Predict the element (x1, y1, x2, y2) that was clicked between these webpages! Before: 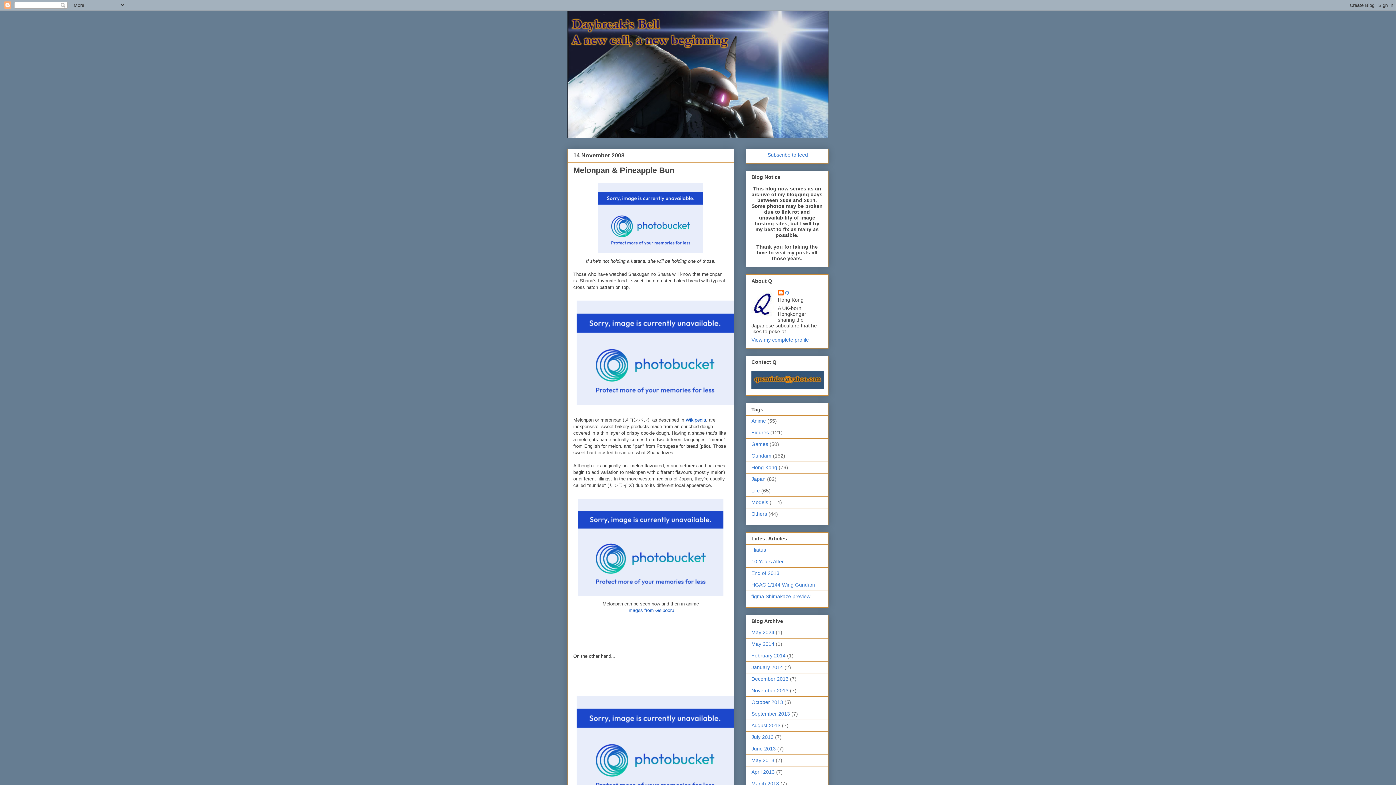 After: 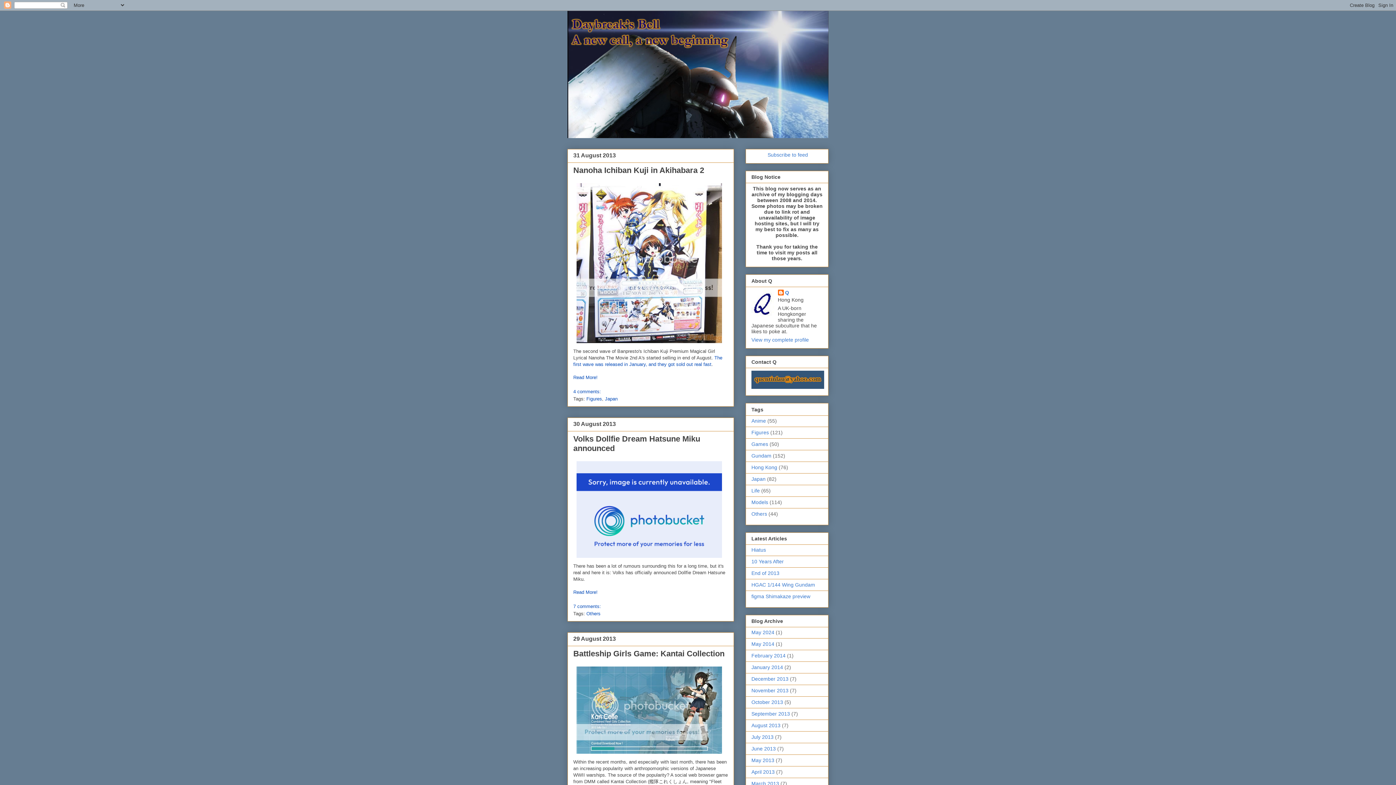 Action: label: August 2013 bbox: (751, 723, 780, 728)